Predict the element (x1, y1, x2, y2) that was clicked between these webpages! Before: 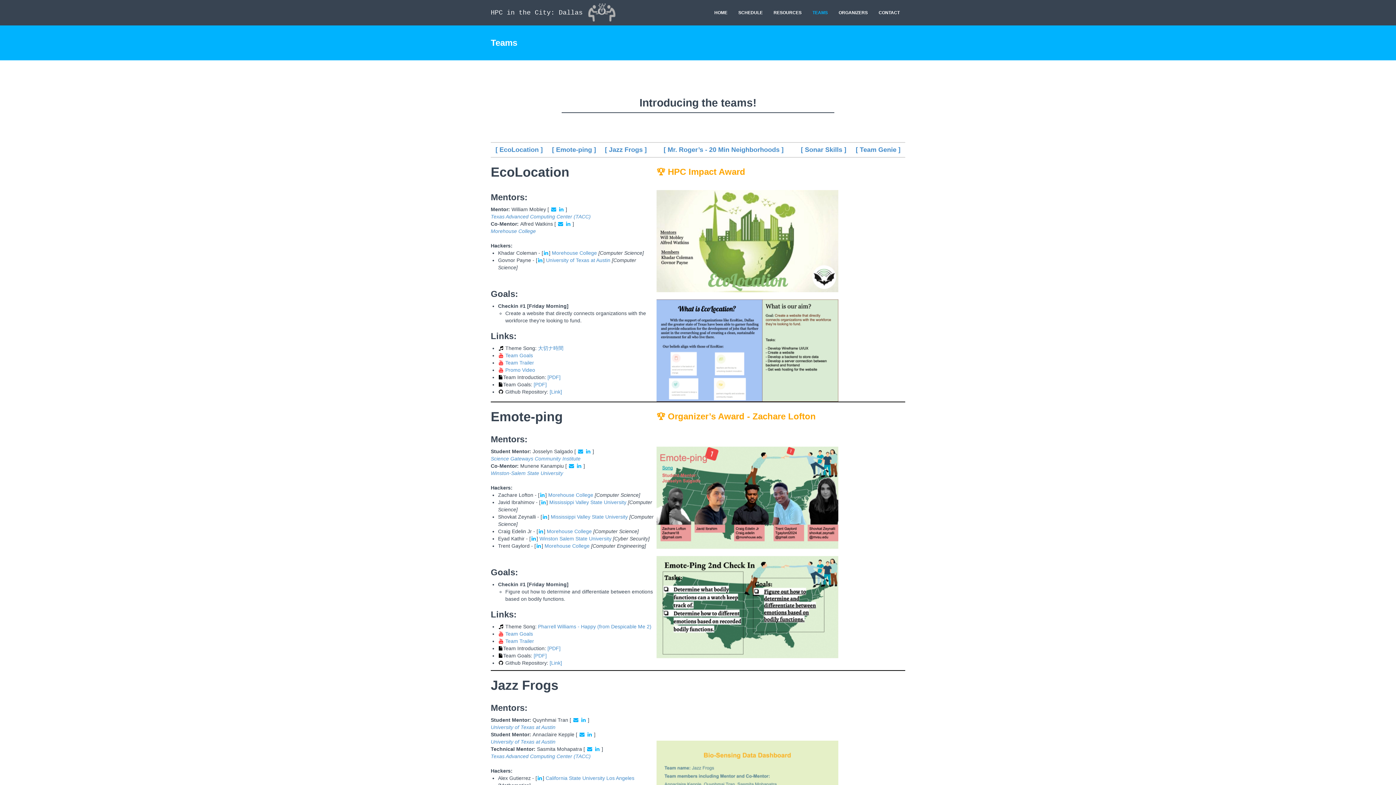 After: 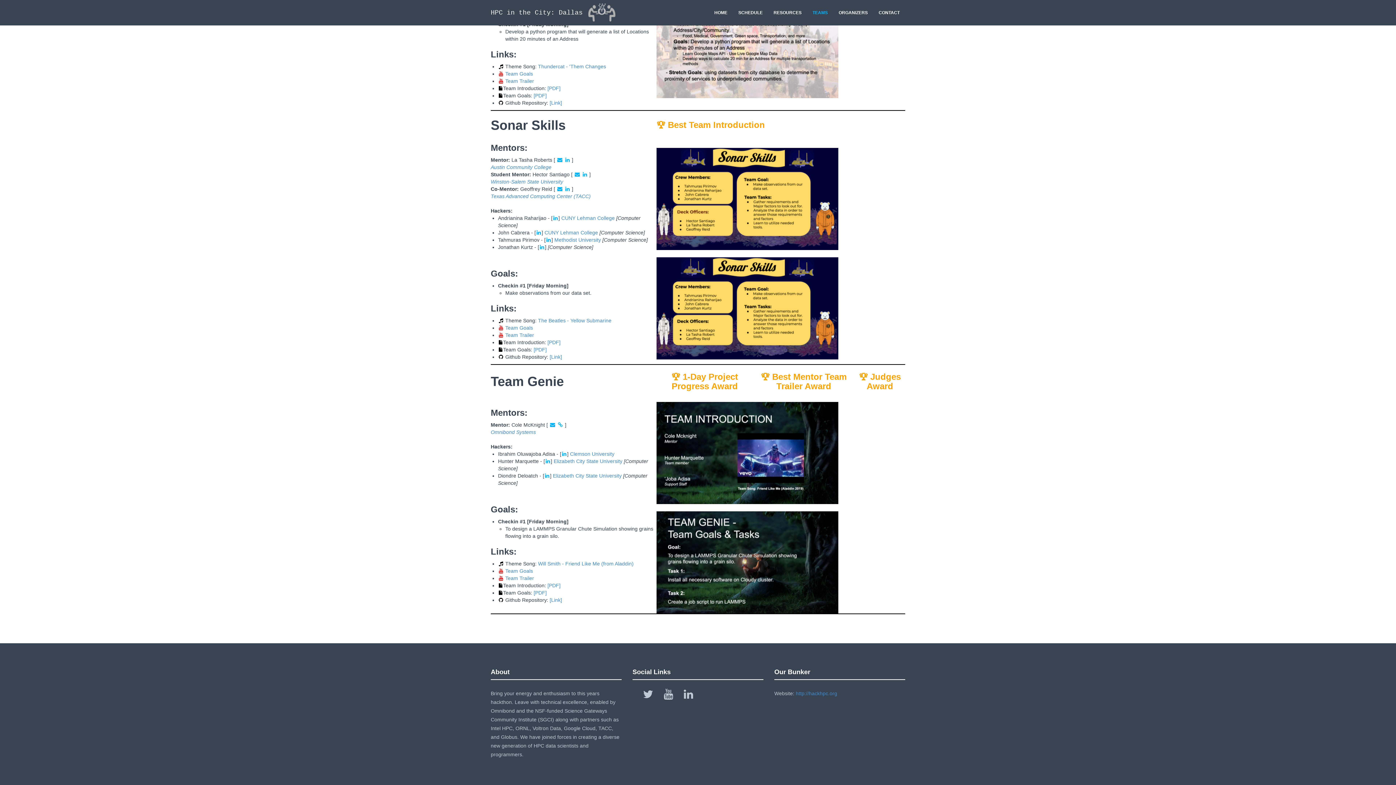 Action: bbox: (856, 146, 900, 153) label: [ Team Genie ]